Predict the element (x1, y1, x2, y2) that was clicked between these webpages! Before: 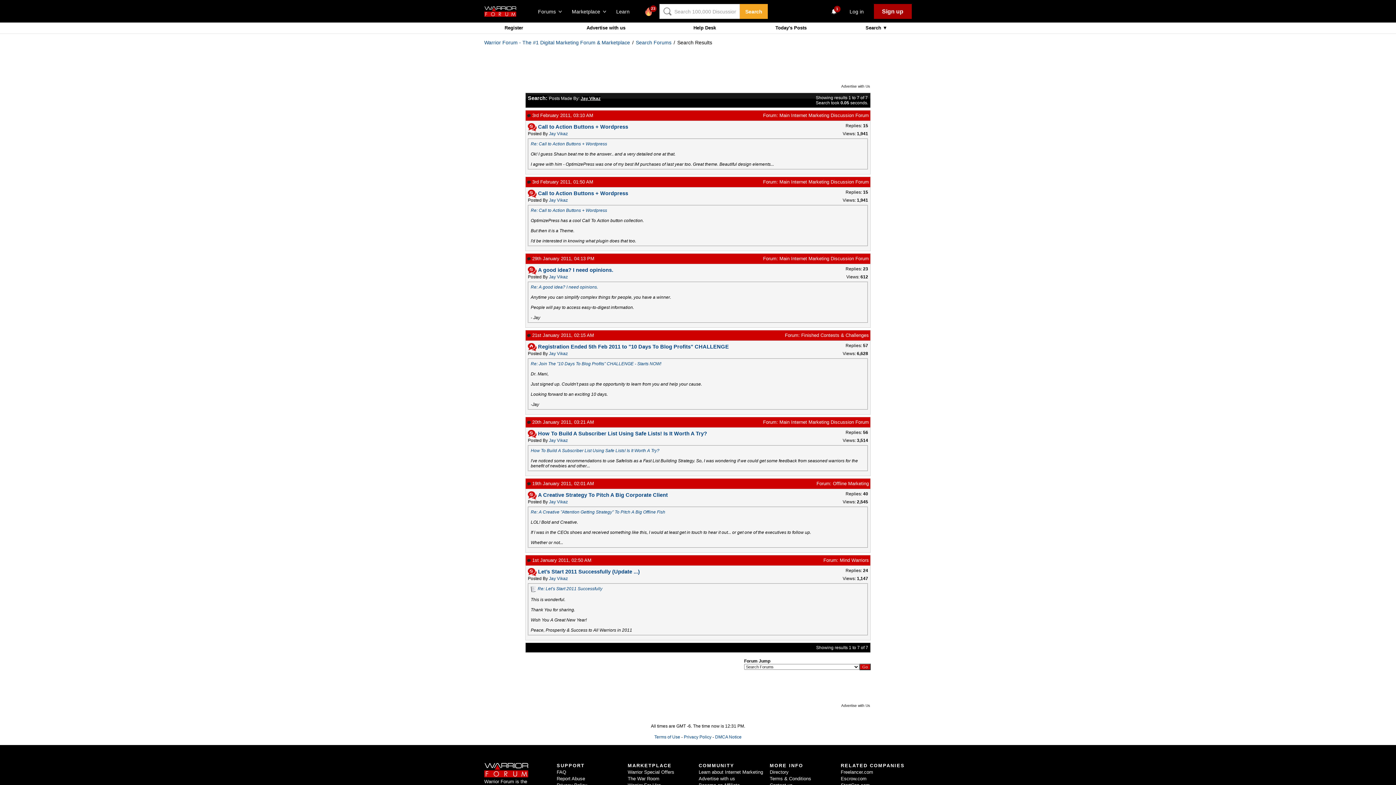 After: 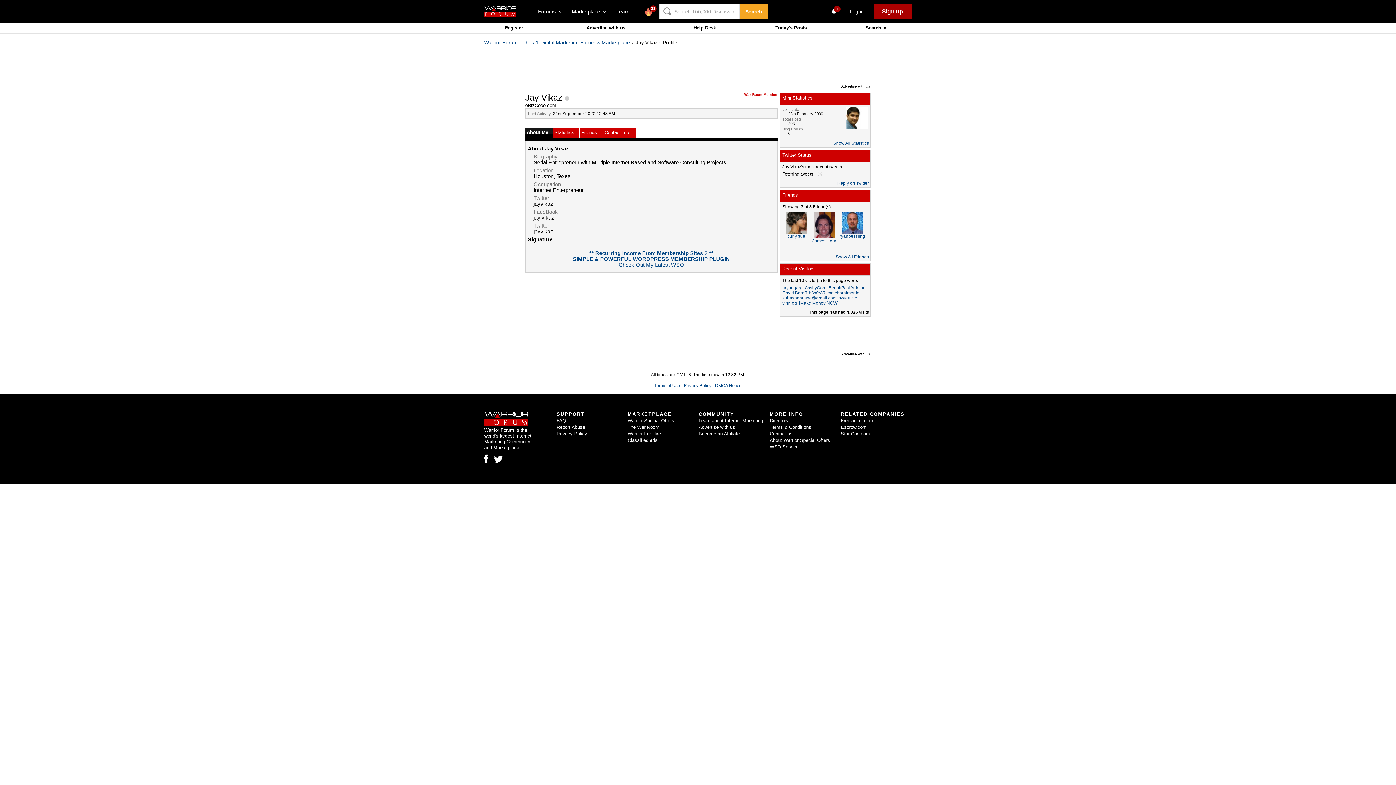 Action: label: Jay Vikaz bbox: (549, 131, 568, 136)